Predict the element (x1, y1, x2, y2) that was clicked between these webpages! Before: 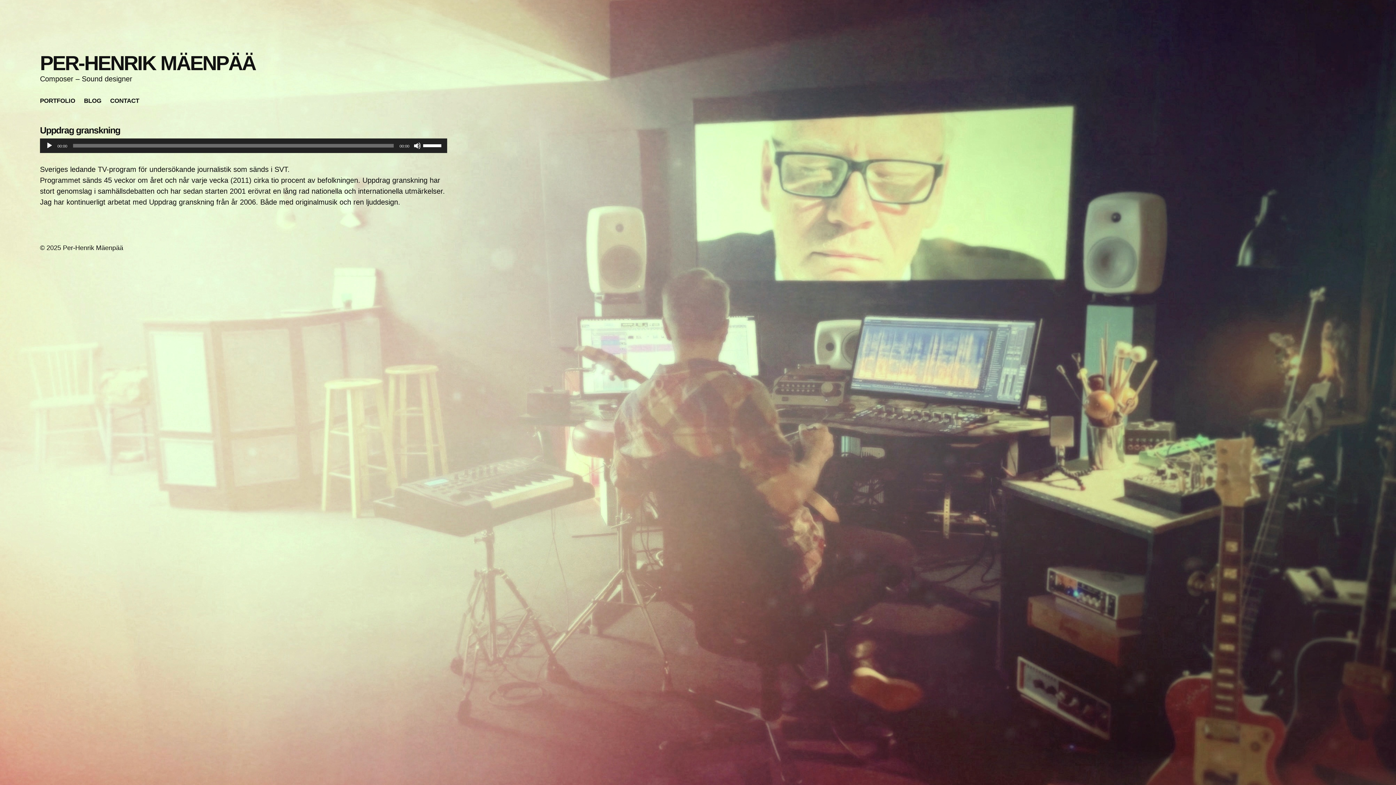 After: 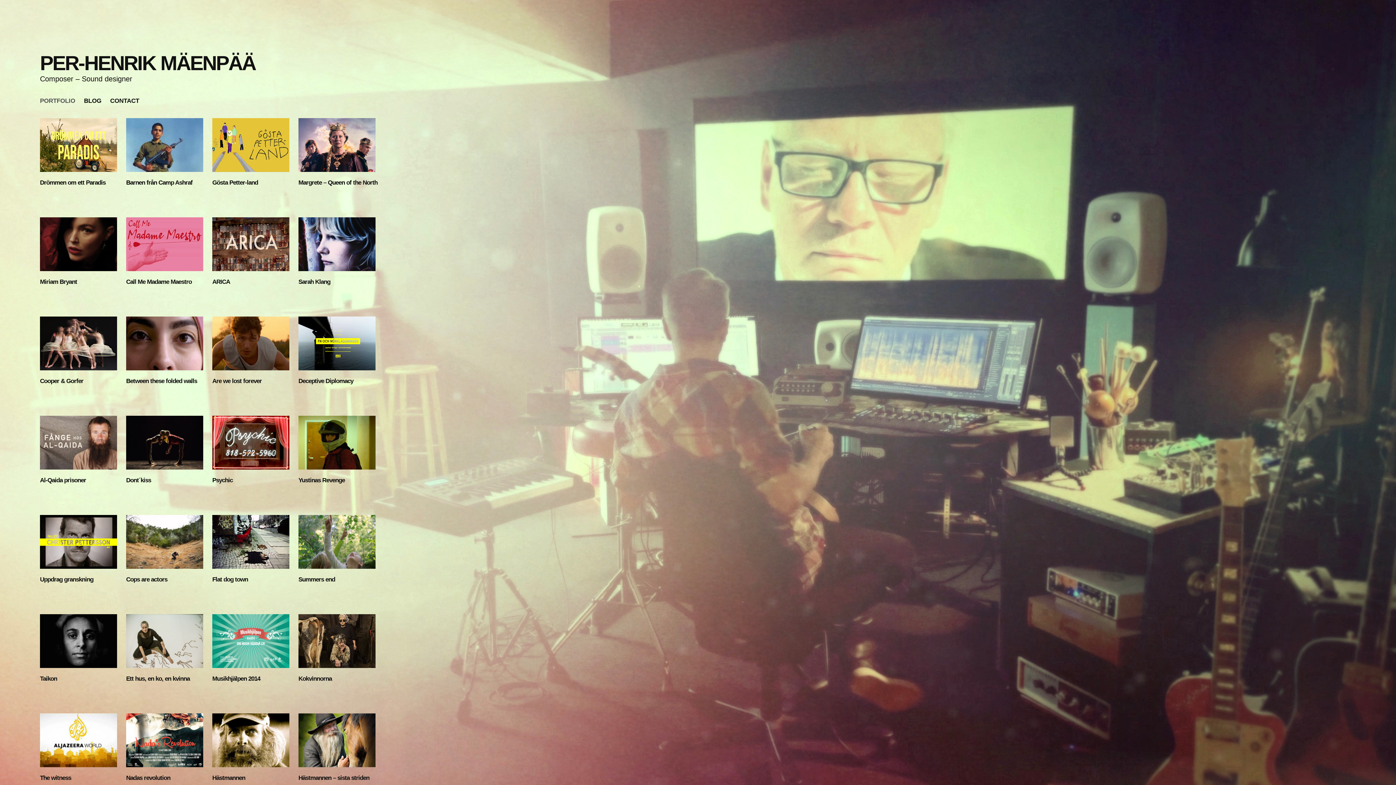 Action: bbox: (40, 51, 255, 74) label: PER-HENRIK MÄENPÄÄ